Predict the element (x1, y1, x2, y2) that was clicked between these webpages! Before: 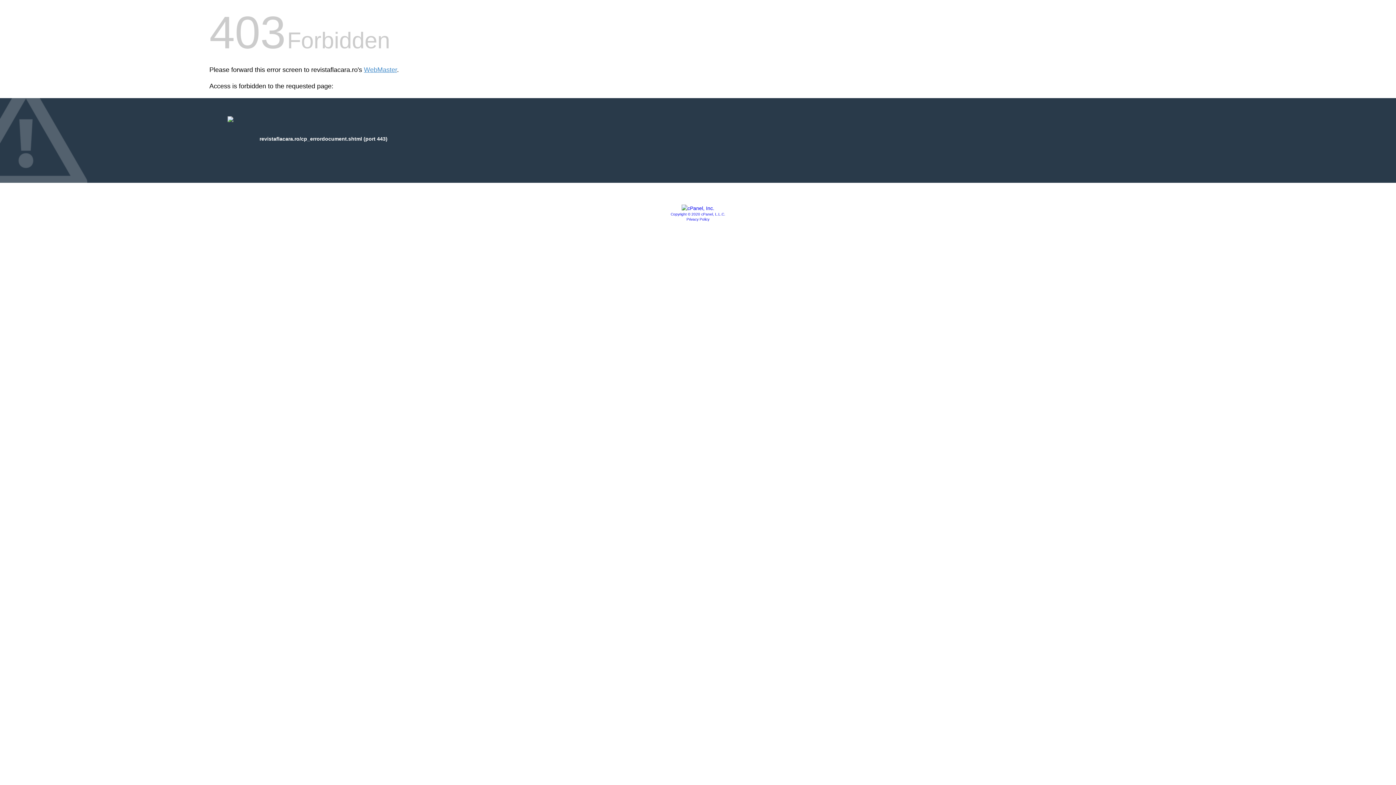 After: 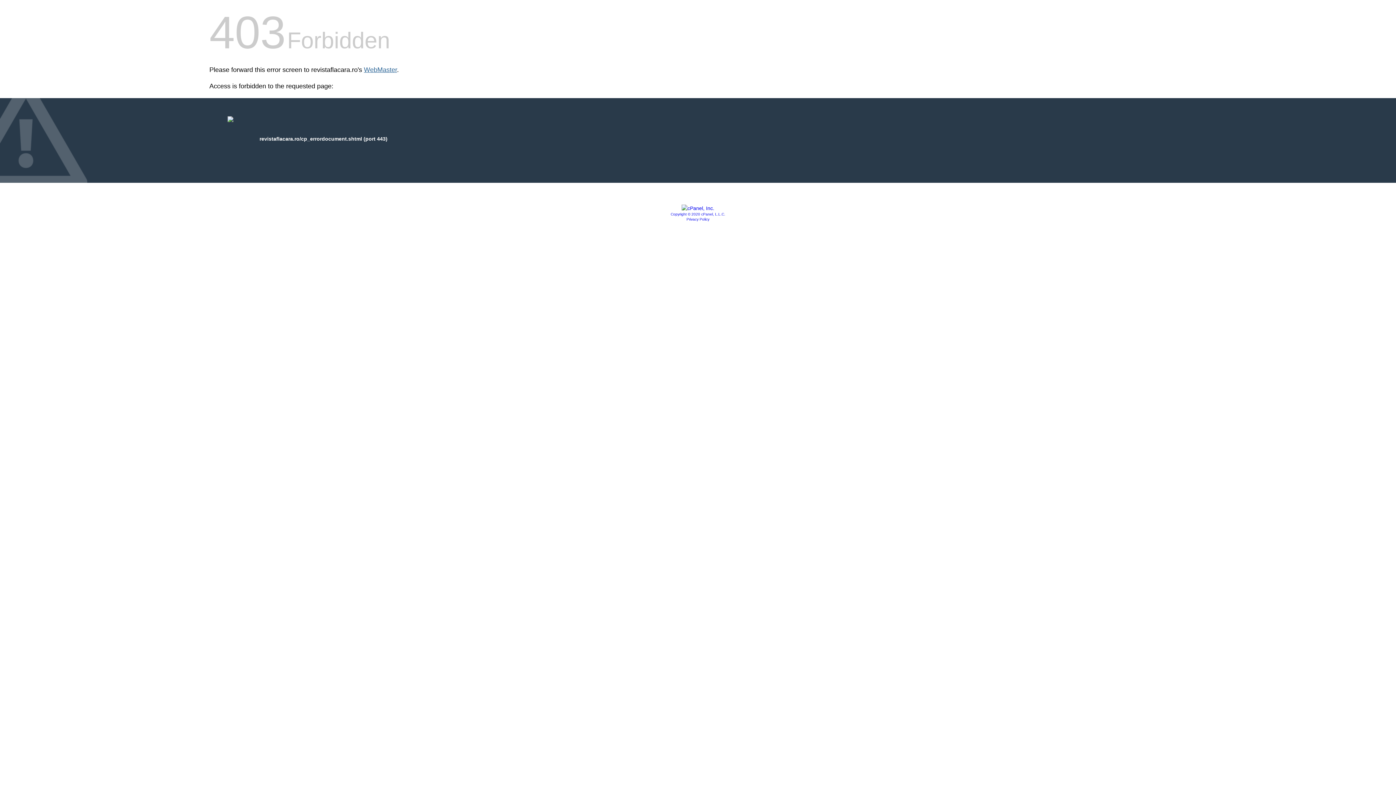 Action: label: WebMaster bbox: (364, 66, 397, 73)